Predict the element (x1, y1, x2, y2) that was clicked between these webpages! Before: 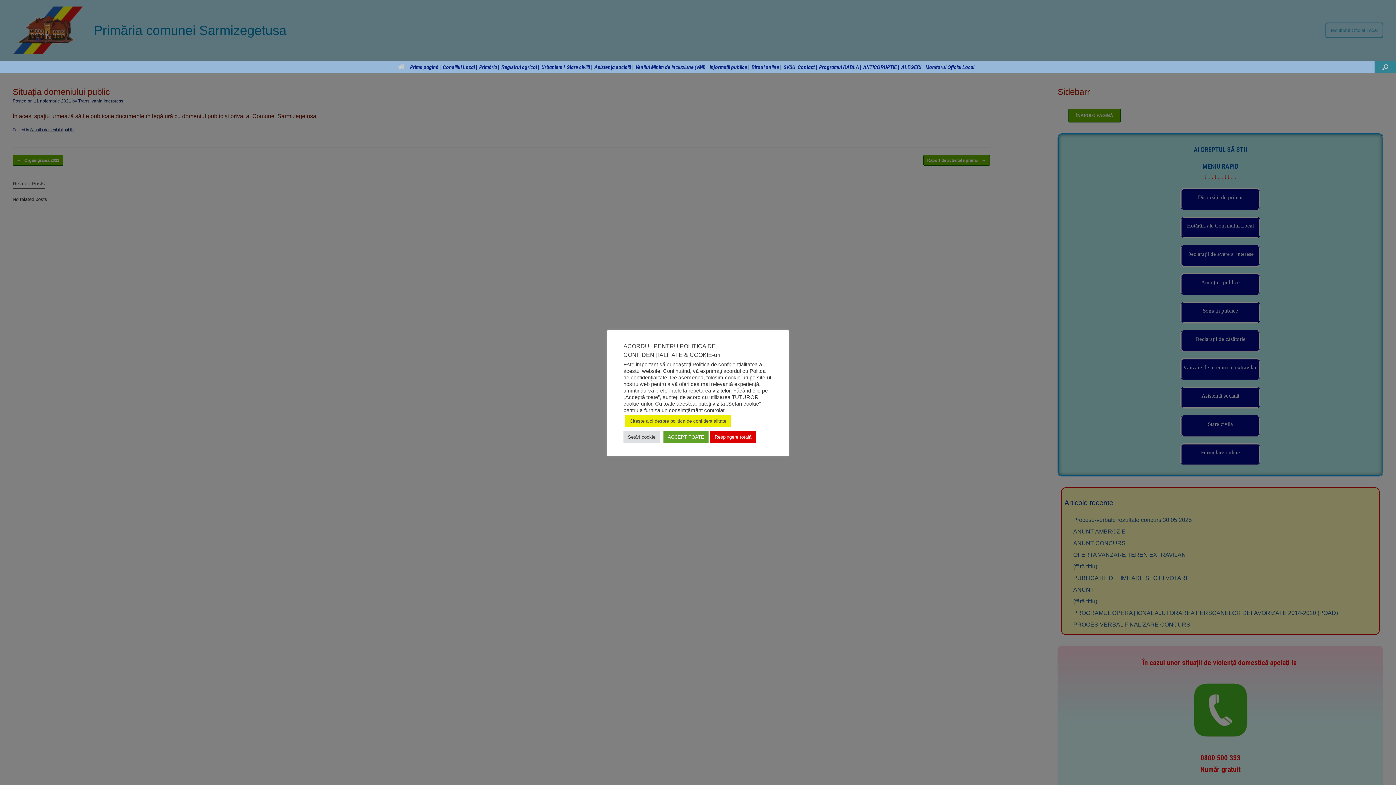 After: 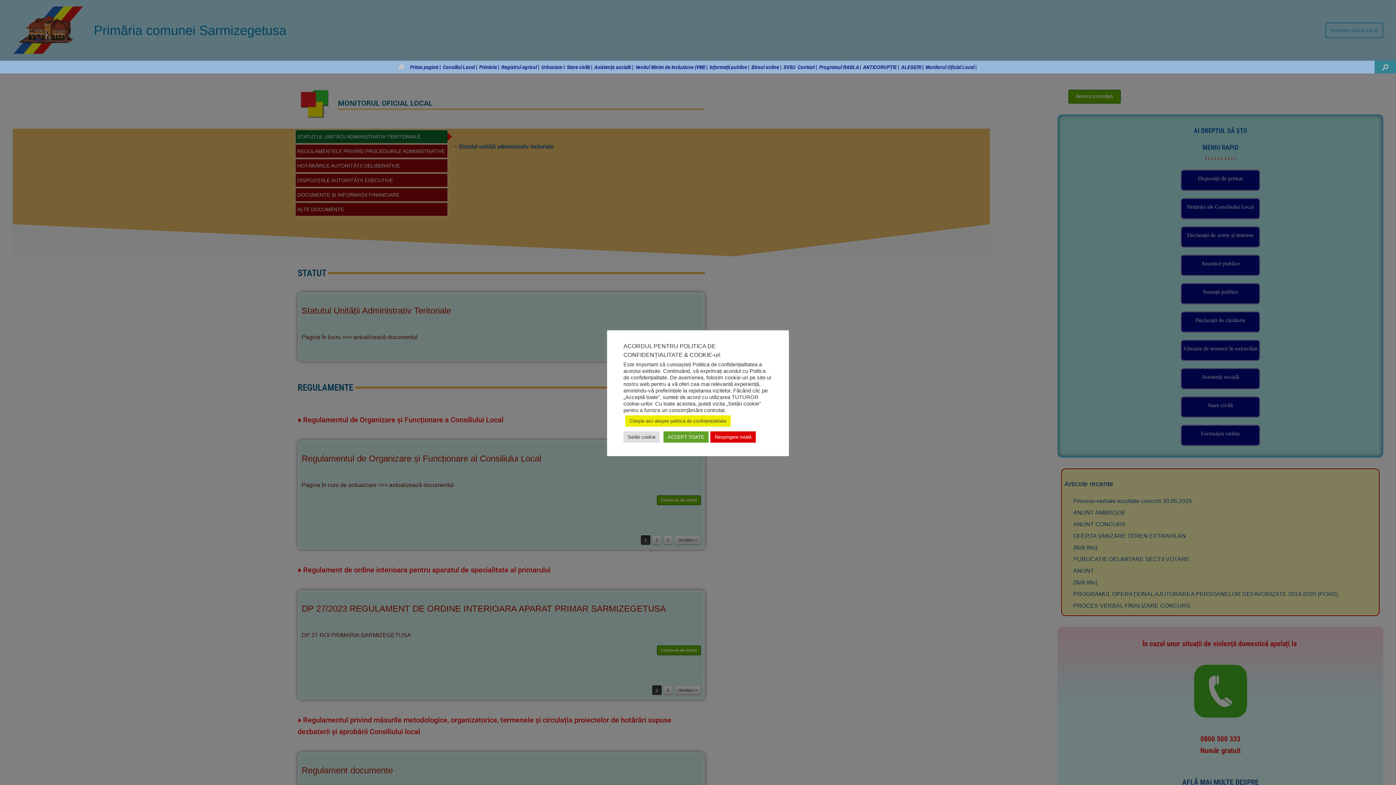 Action: bbox: (924, 60, 977, 73) label: Monitorul Oficial Local |